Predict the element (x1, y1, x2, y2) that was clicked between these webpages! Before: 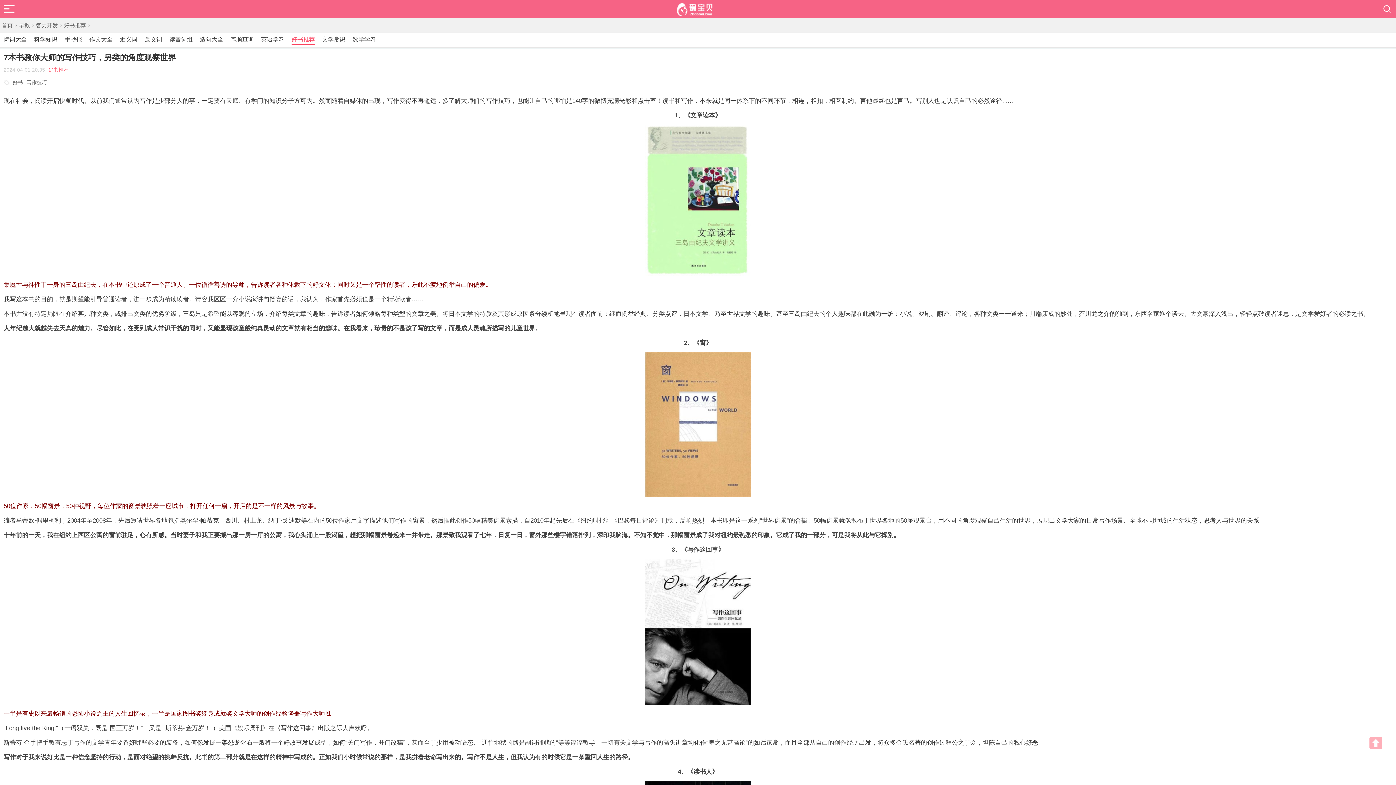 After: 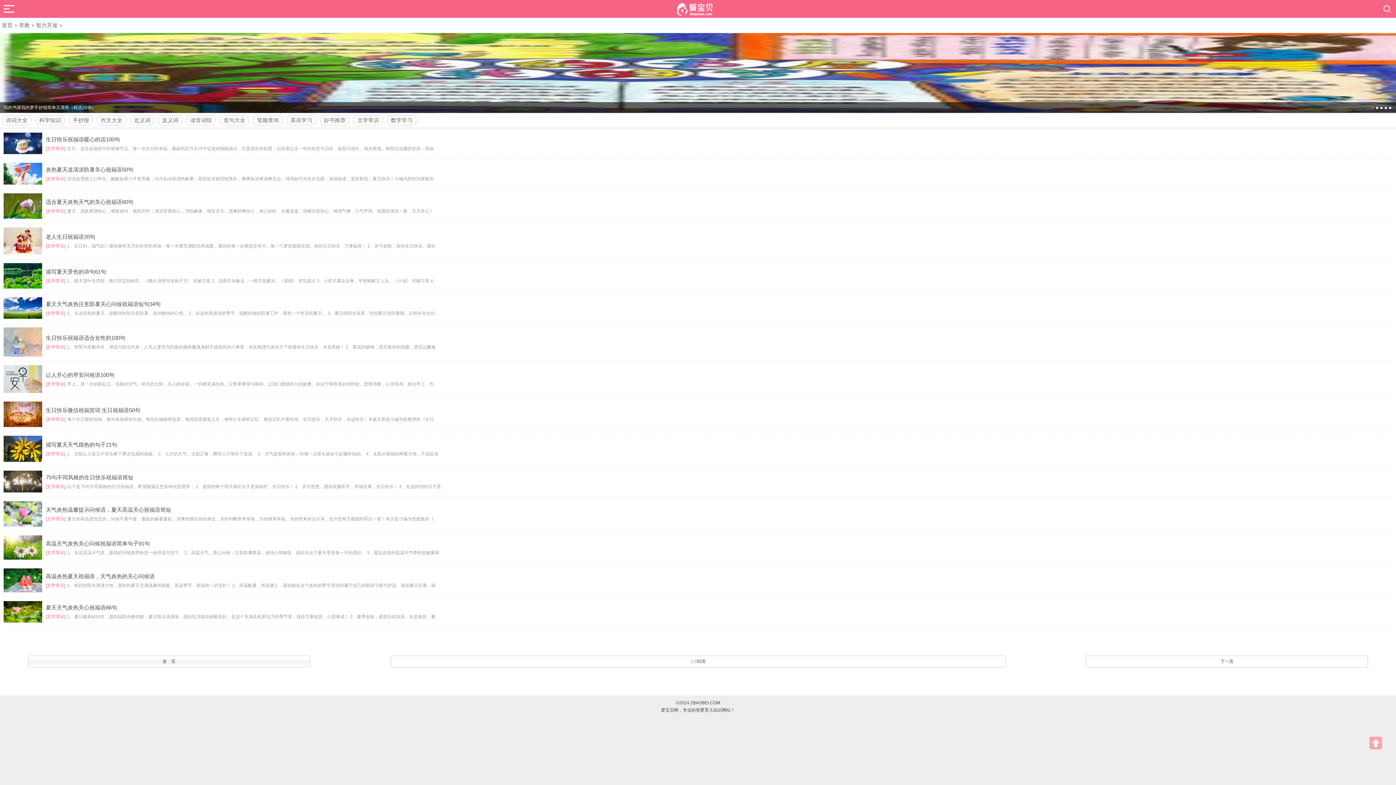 Action: bbox: (36, 18, 57, 32) label: 智力开发